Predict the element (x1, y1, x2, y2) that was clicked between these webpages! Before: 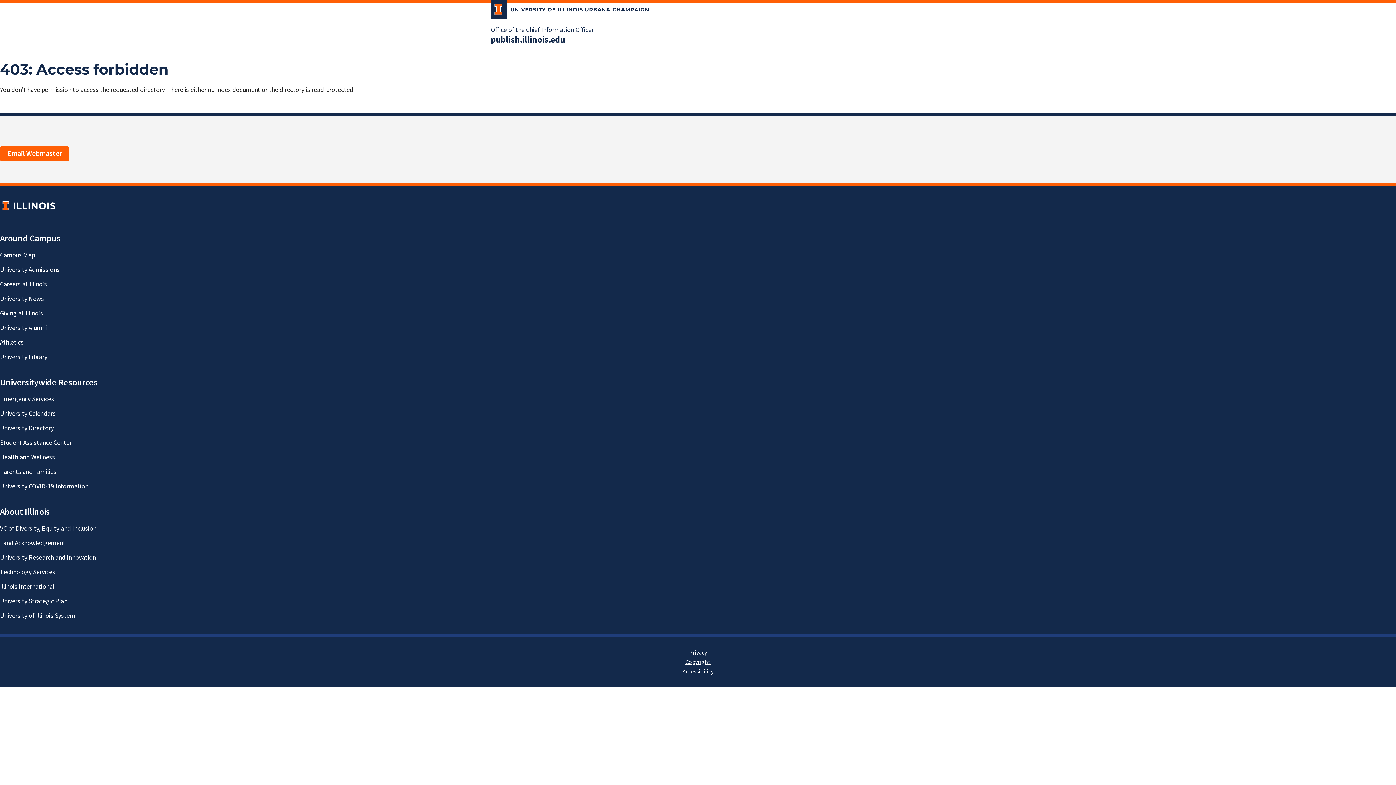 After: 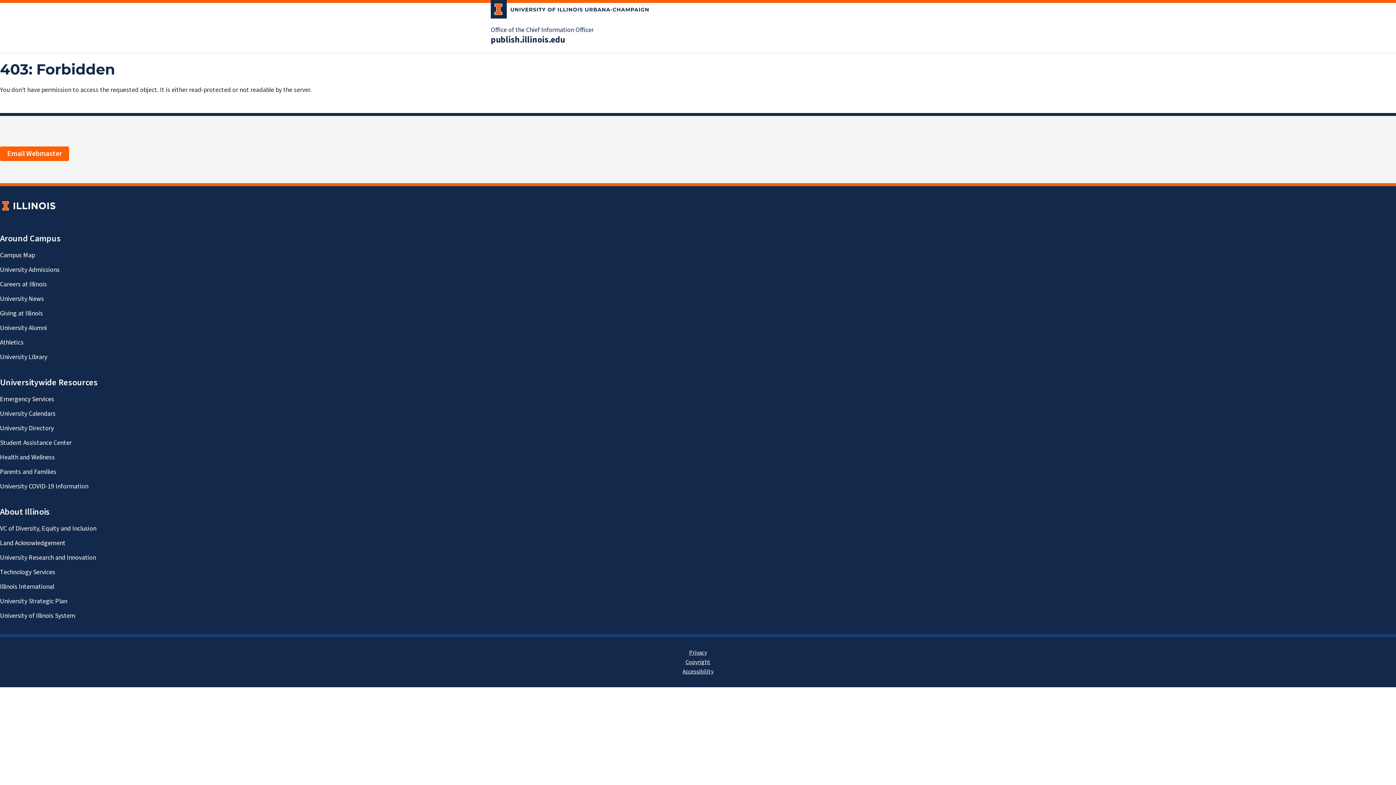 Action: bbox: (490, 34, 565, 45) label: publish.illinois.edu